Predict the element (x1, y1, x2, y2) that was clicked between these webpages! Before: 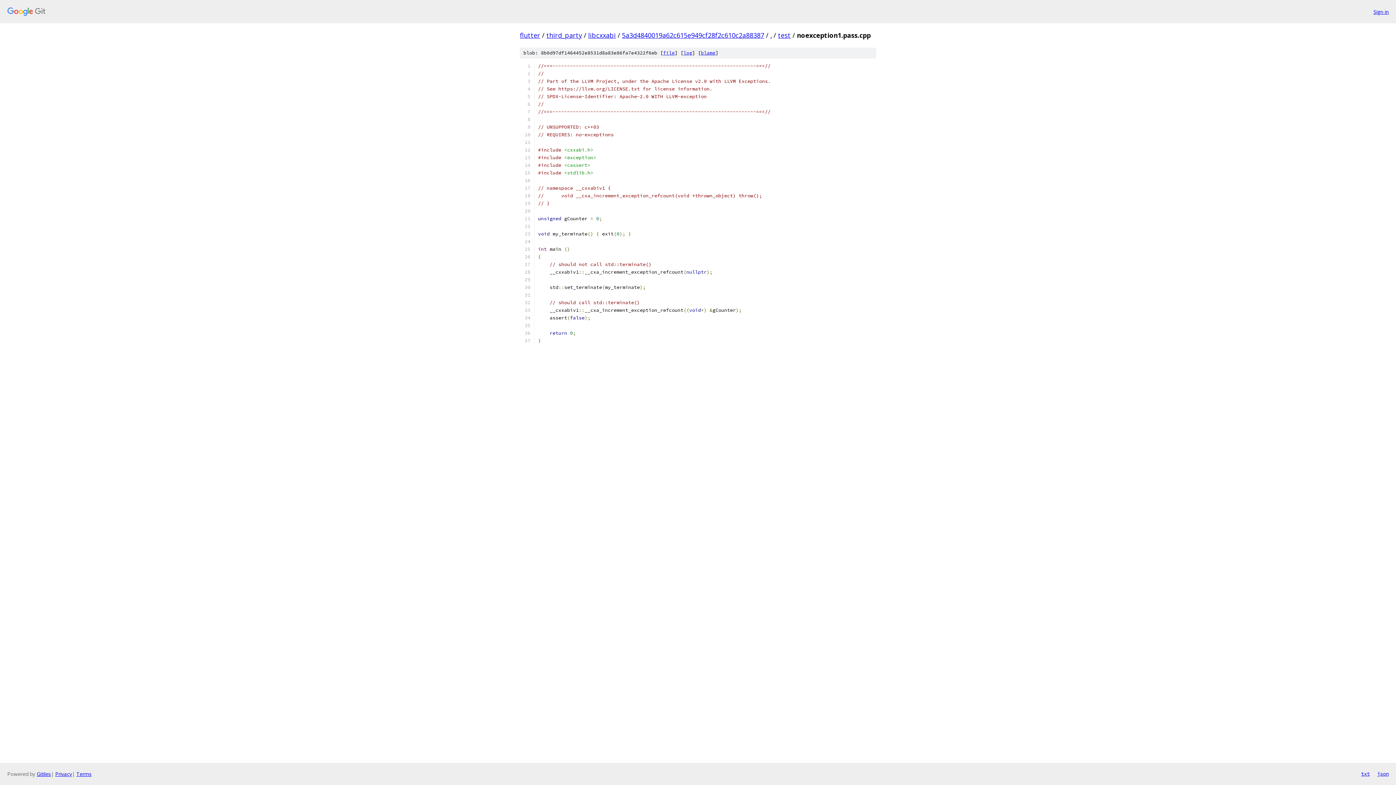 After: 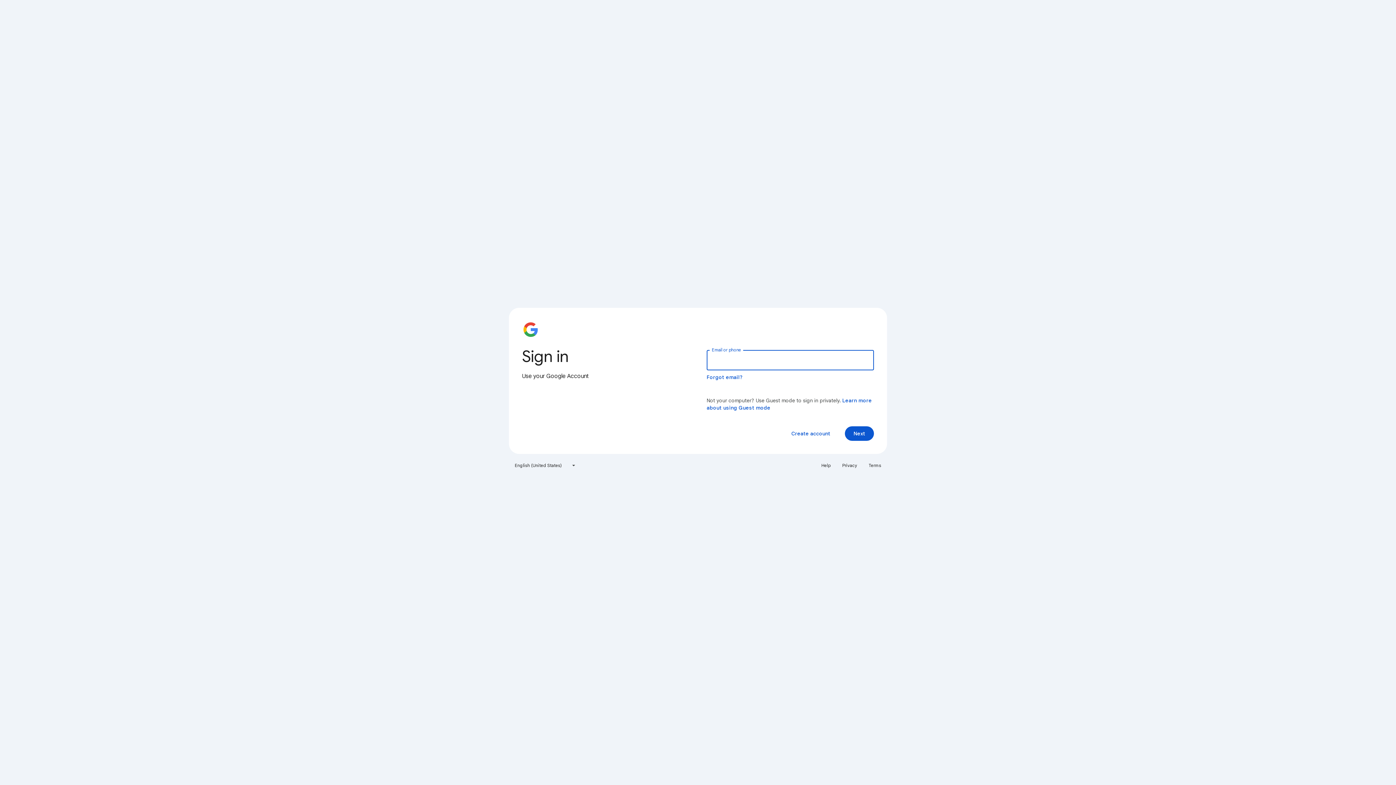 Action: label: Sign in bbox: (1373, 7, 1389, 15)